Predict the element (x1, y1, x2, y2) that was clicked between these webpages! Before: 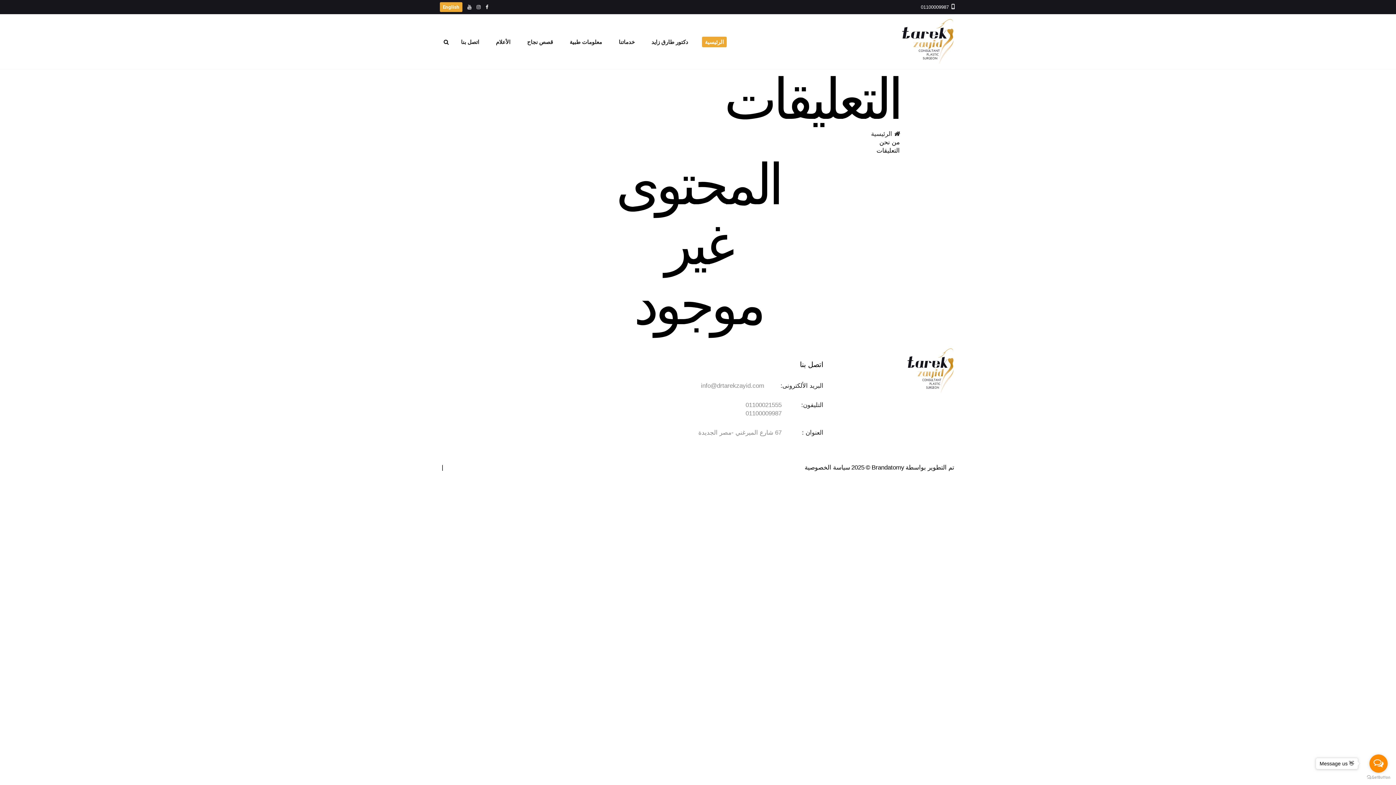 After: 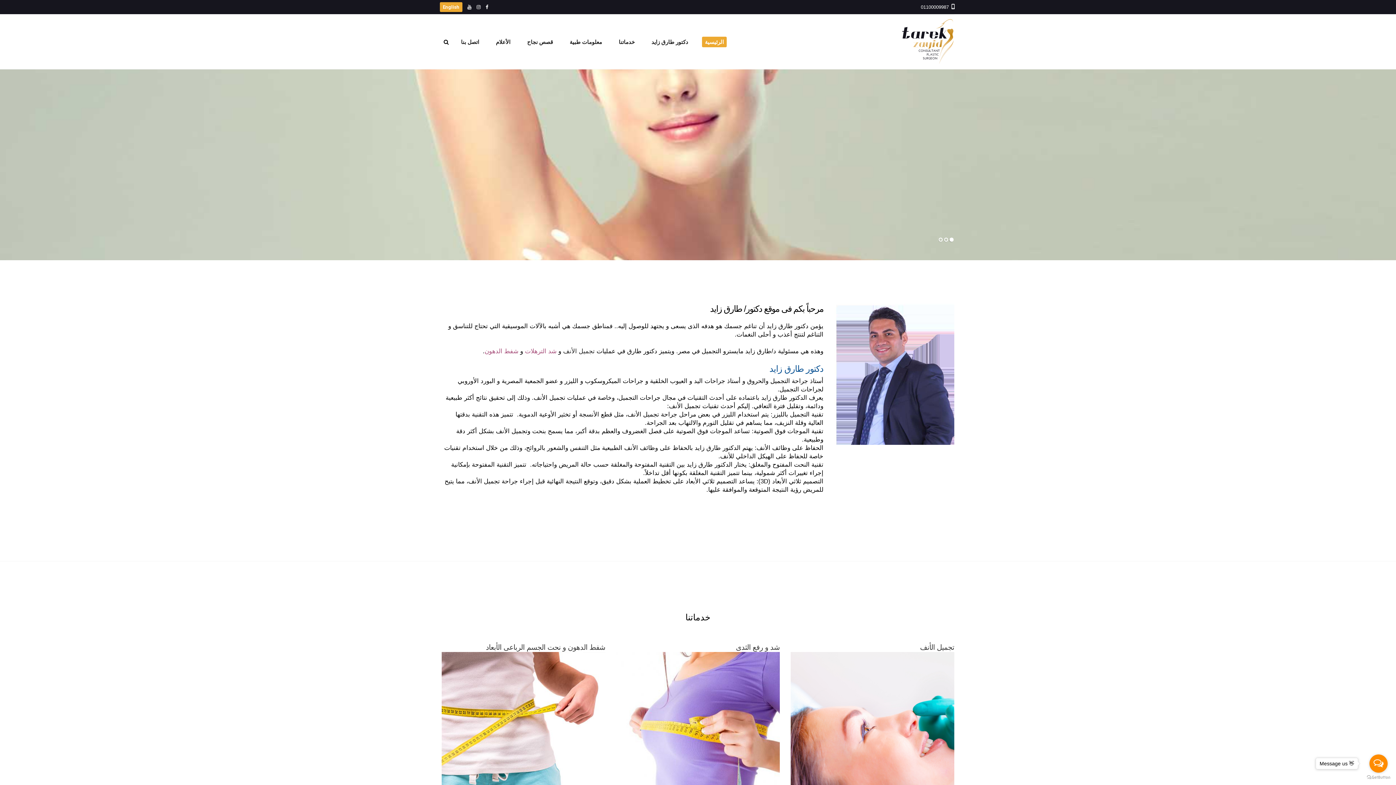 Action: bbox: (702, 36, 726, 47) label: الرئيسية